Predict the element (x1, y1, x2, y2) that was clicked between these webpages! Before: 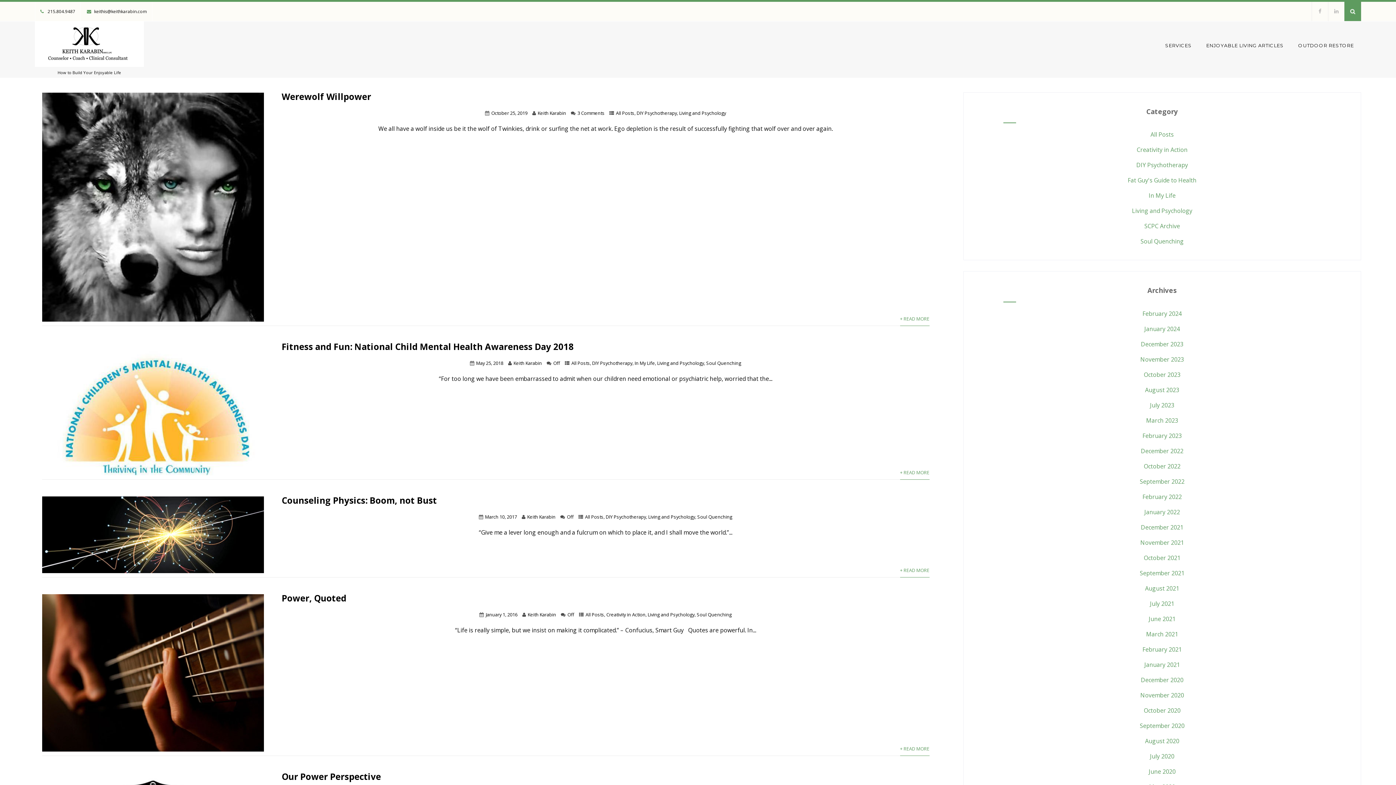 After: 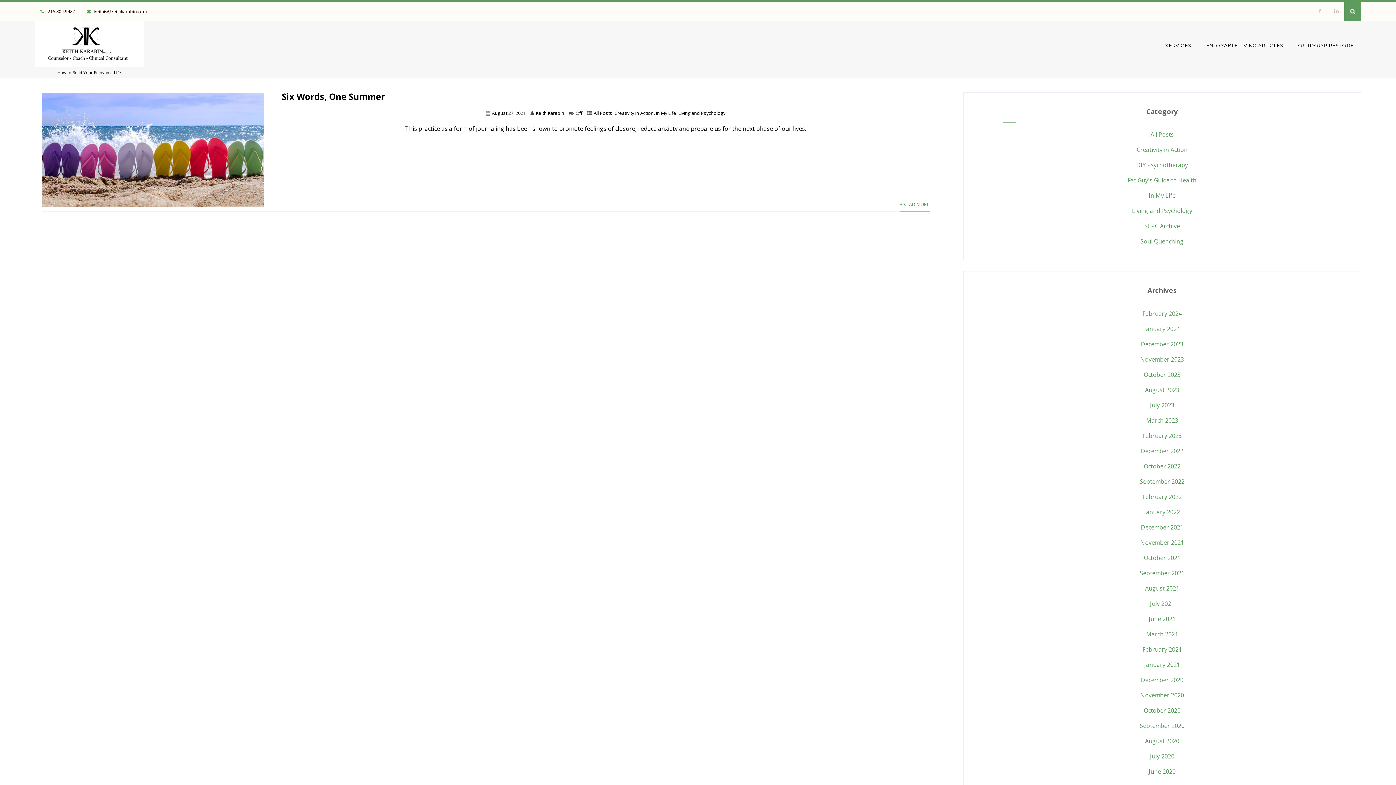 Action: bbox: (1145, 584, 1179, 592) label: August 2021